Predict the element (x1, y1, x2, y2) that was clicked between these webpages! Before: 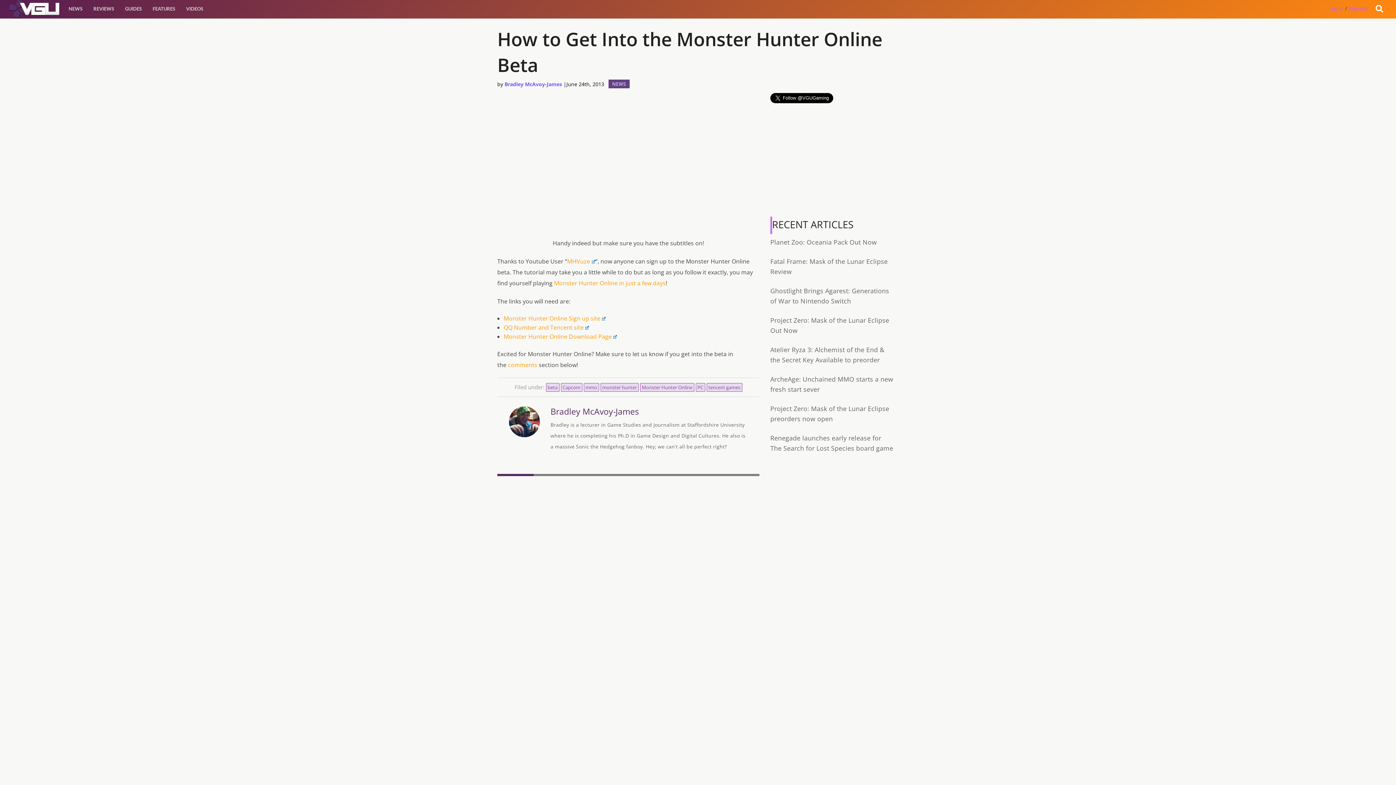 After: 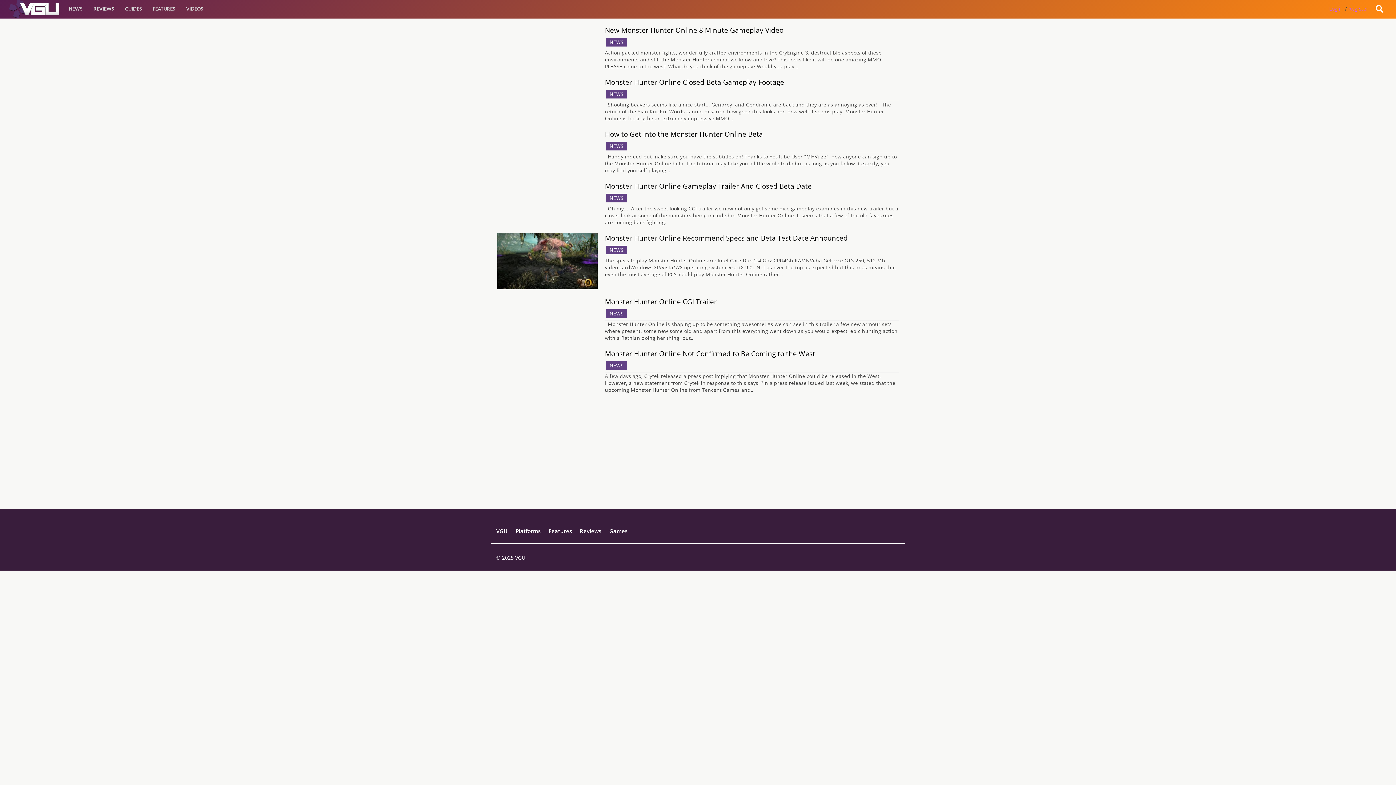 Action: label: tencent games bbox: (706, 383, 742, 392)